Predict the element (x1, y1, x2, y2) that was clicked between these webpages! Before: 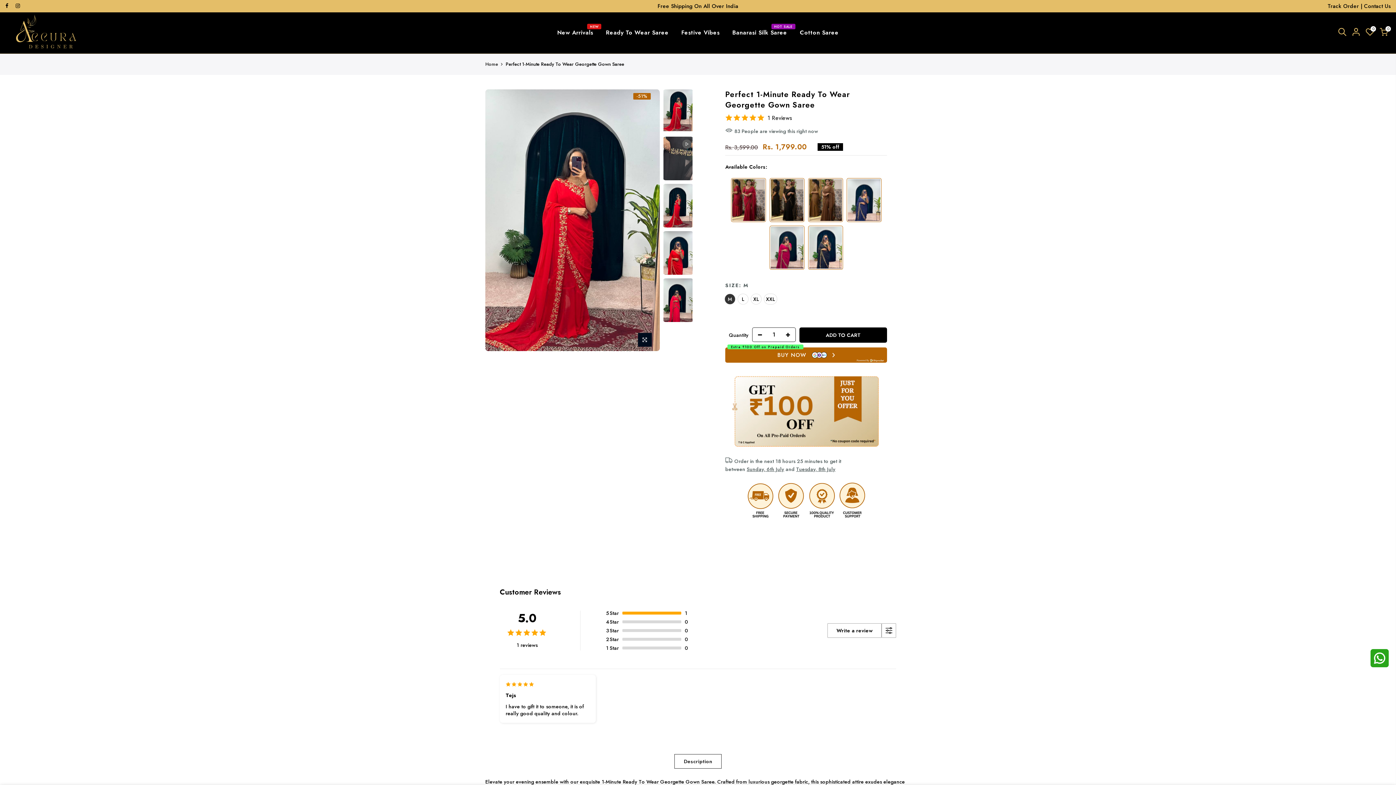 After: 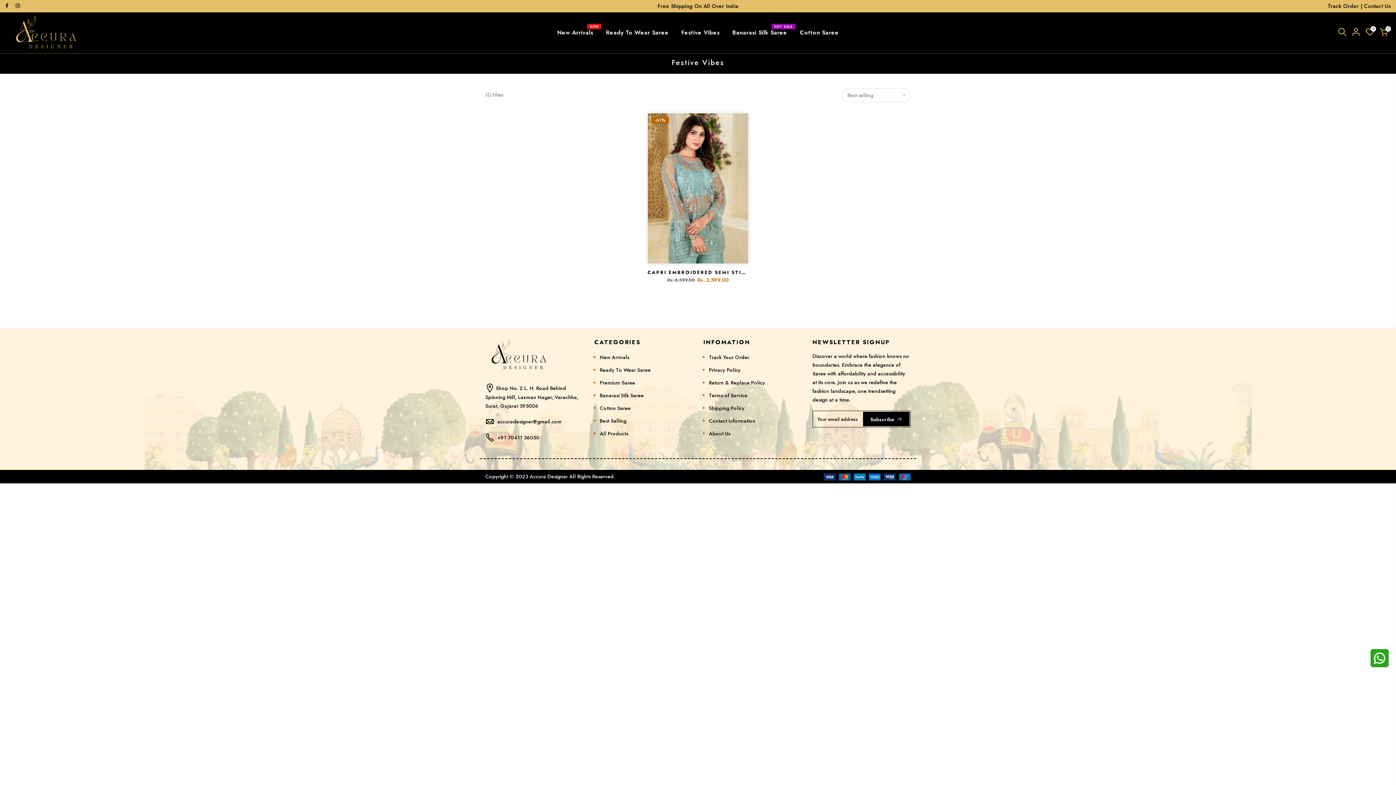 Action: bbox: (675, 20, 726, 45) label: Festive Vibes